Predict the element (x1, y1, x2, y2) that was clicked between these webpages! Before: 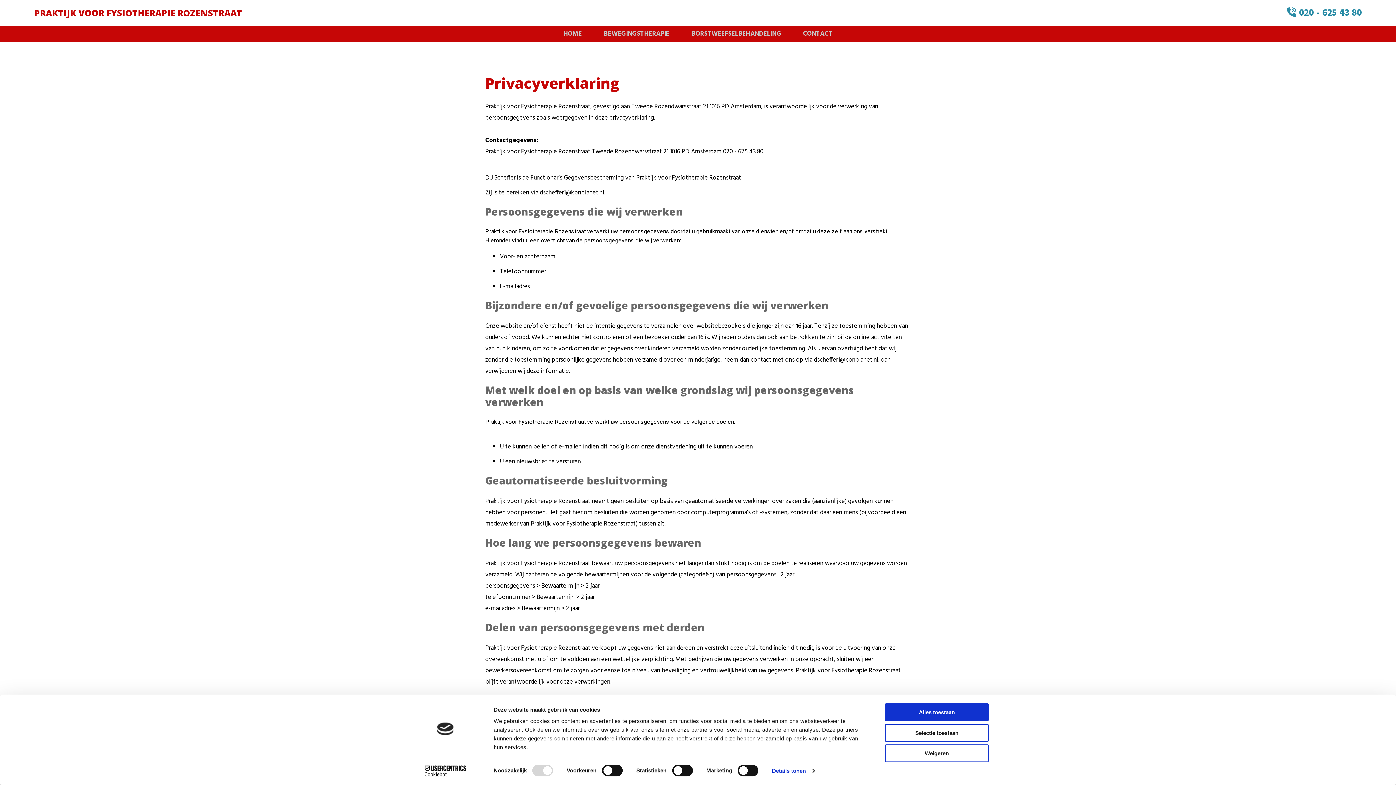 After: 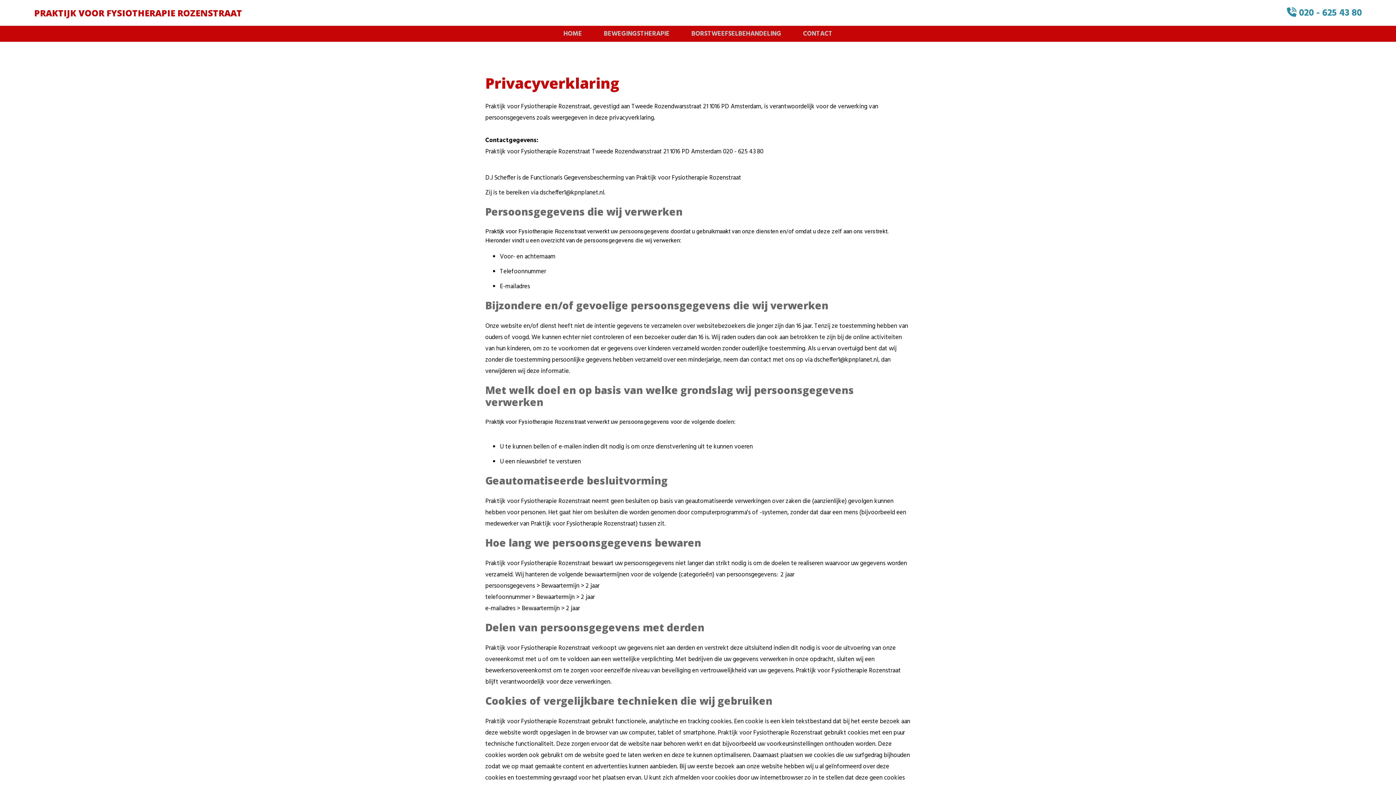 Action: bbox: (885, 744, 989, 762) label: Weigeren